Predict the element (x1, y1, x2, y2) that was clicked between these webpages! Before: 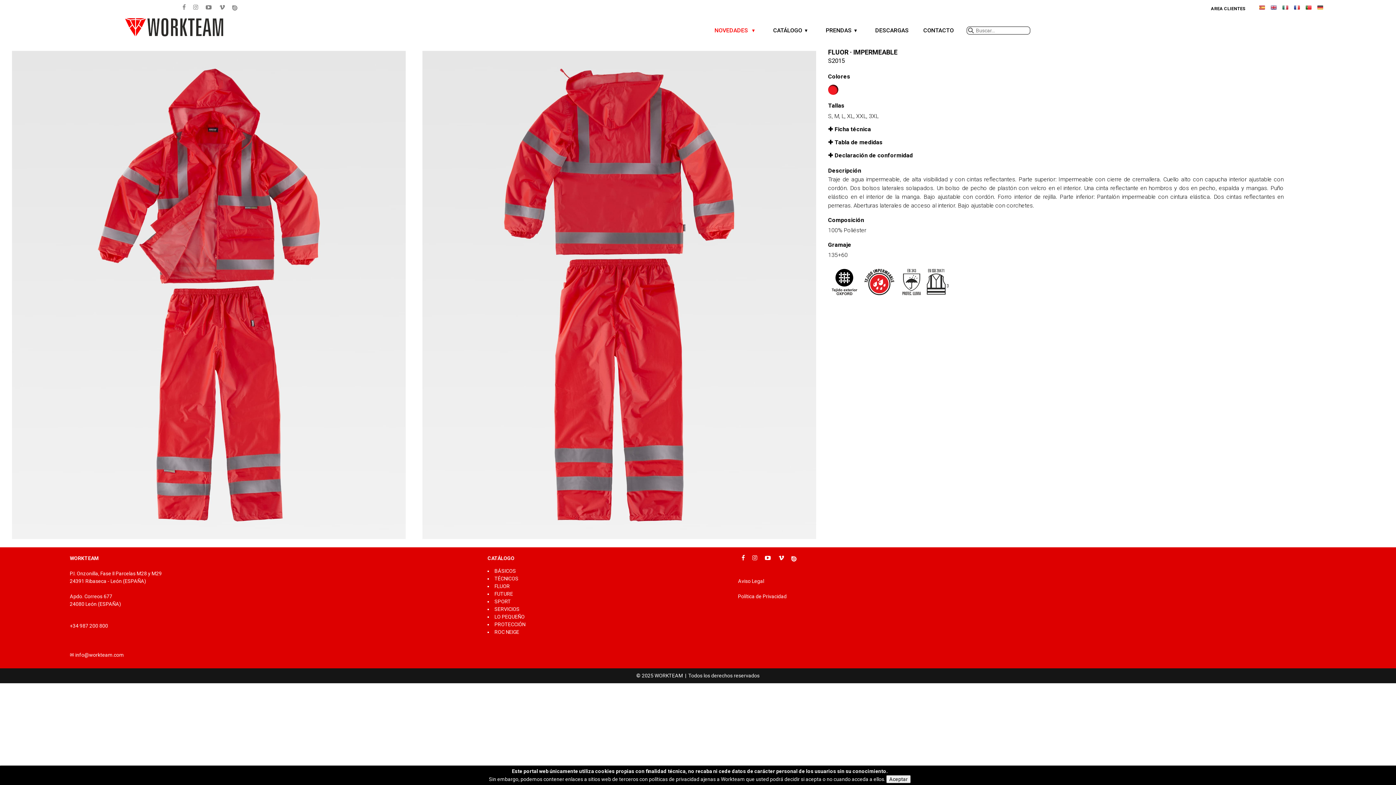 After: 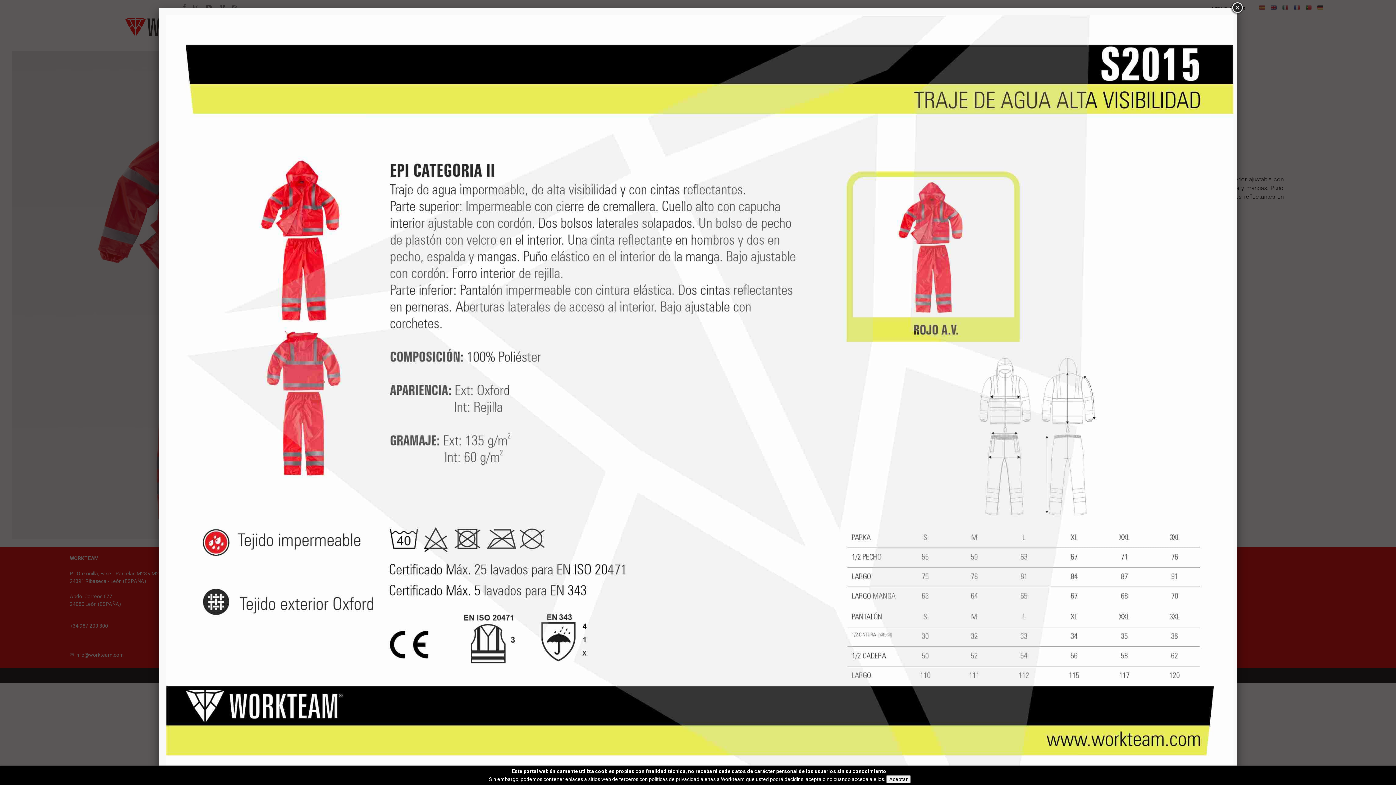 Action: label: Ficha técnica bbox: (828, 125, 871, 132)